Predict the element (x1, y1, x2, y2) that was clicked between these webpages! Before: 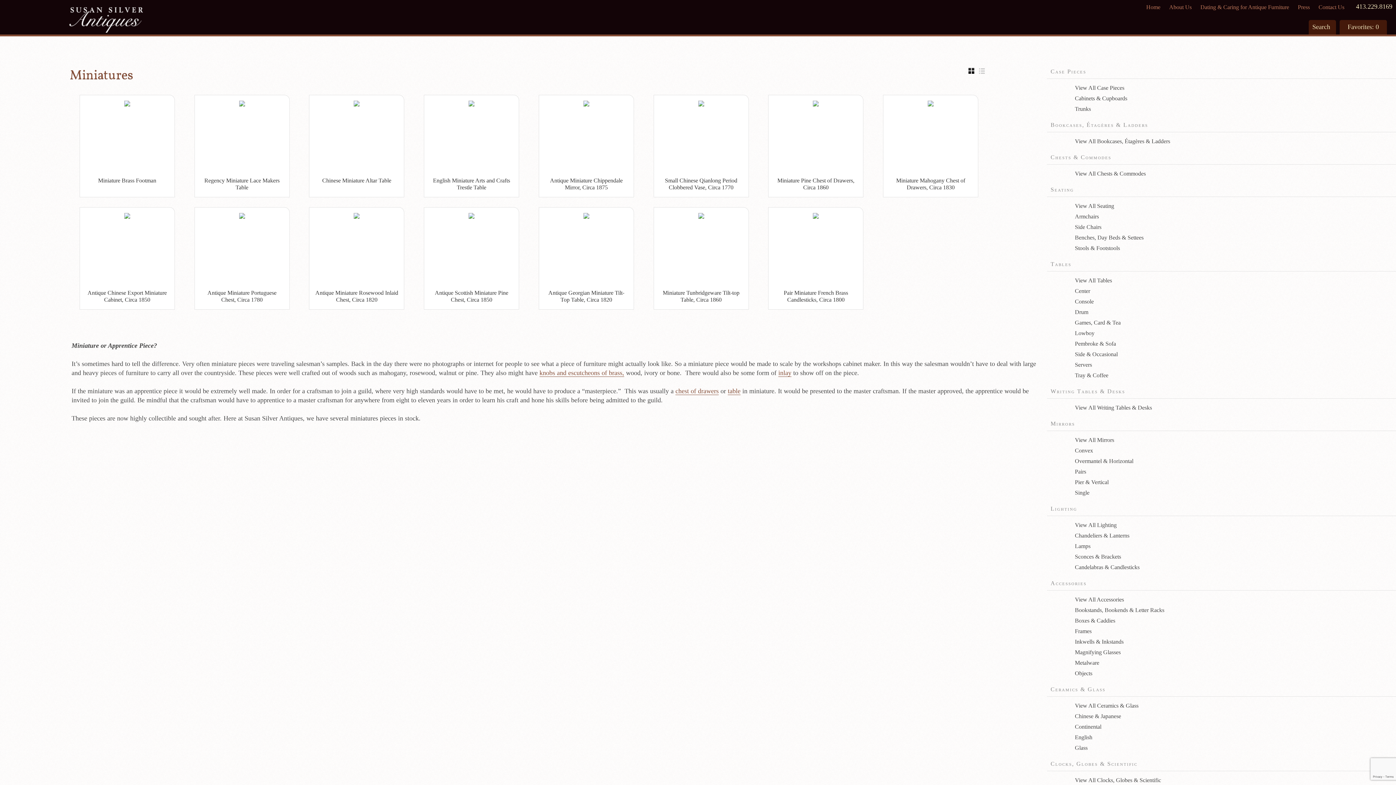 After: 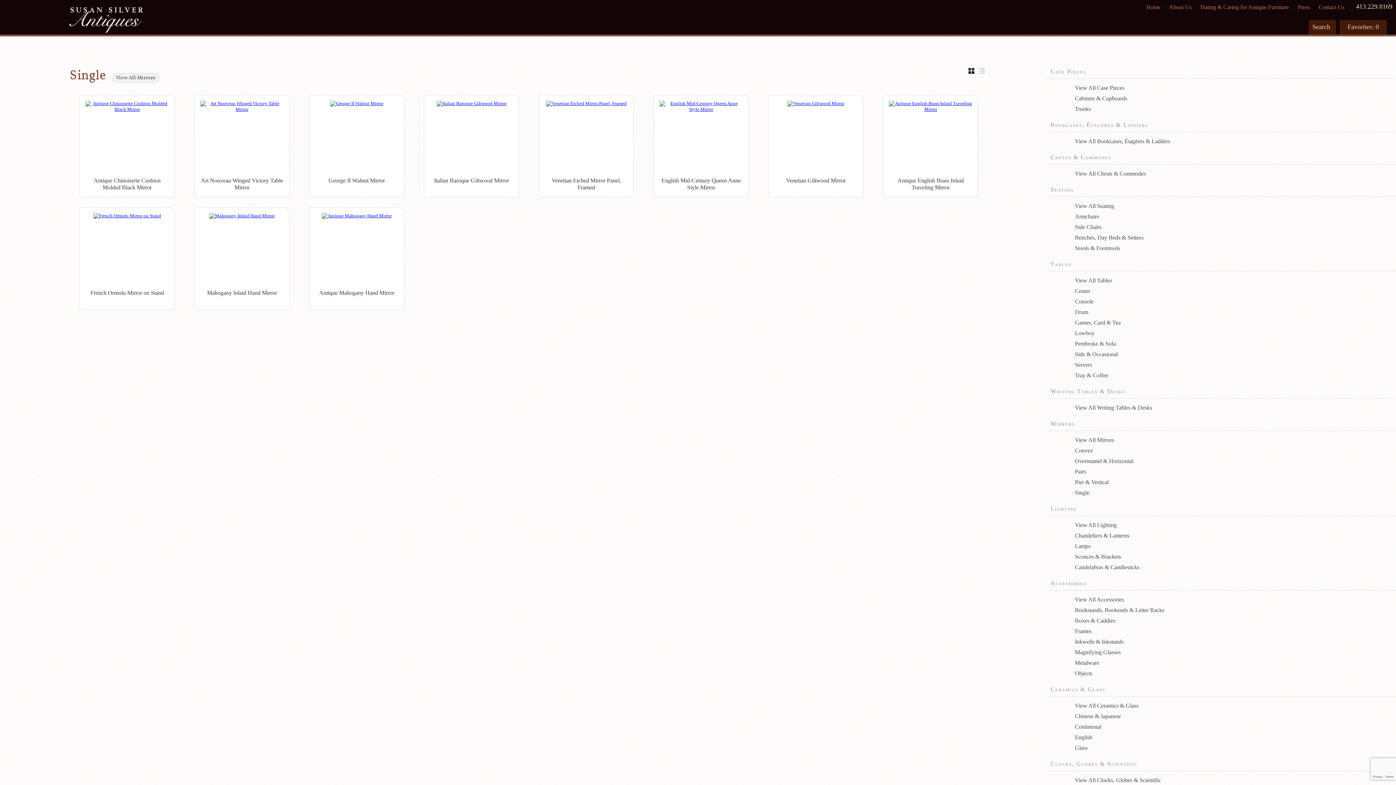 Action: bbox: (1047, 487, 1396, 498) label: Single